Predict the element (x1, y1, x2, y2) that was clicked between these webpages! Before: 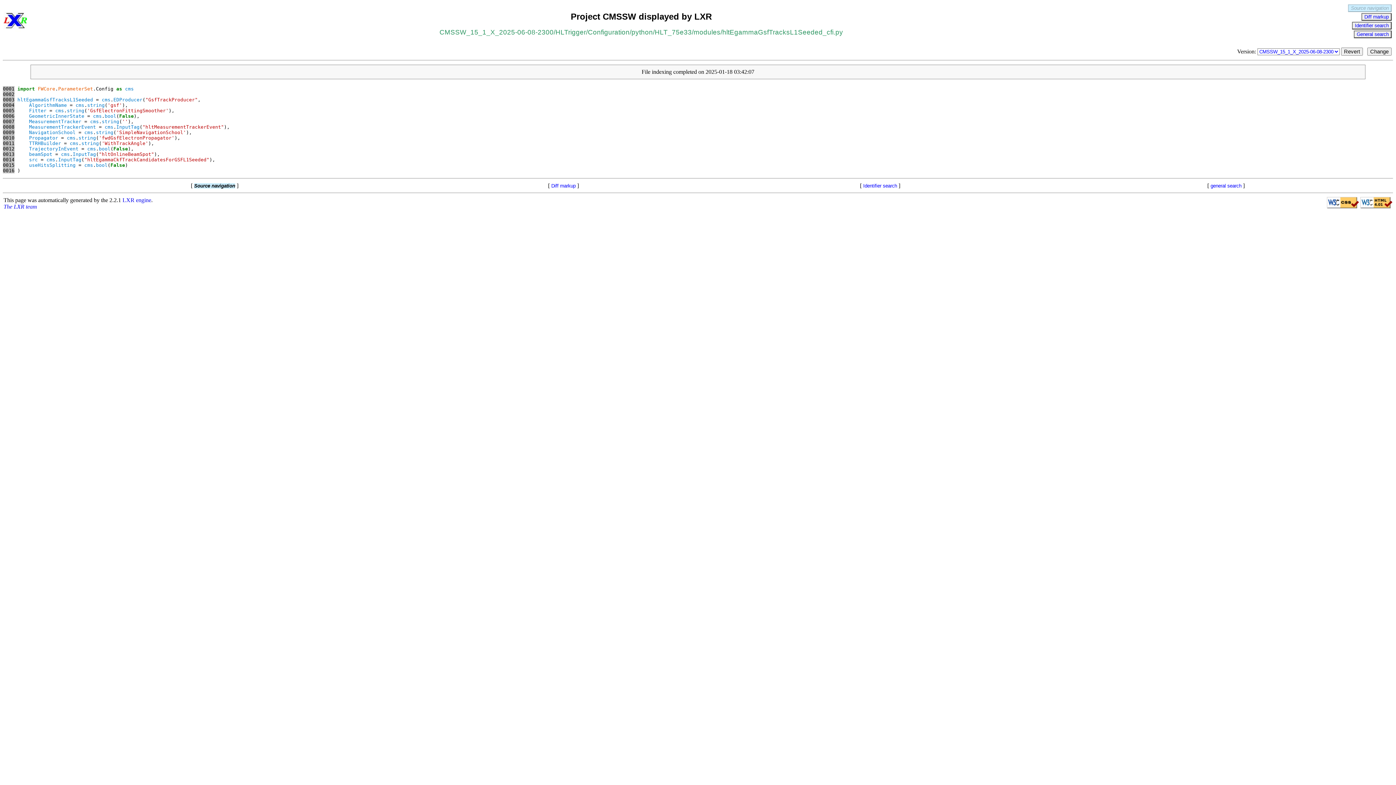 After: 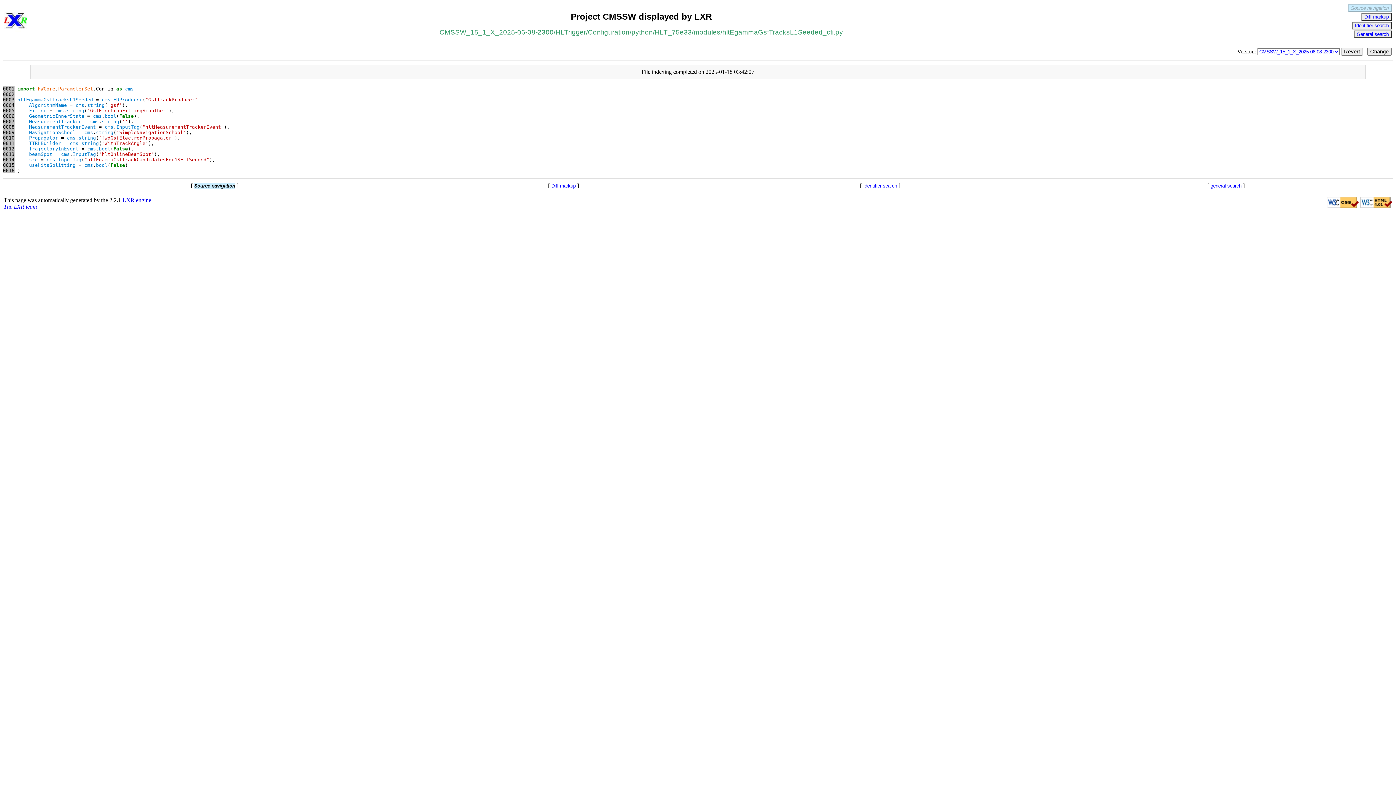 Action: label: 0006 bbox: (2, 113, 14, 118)